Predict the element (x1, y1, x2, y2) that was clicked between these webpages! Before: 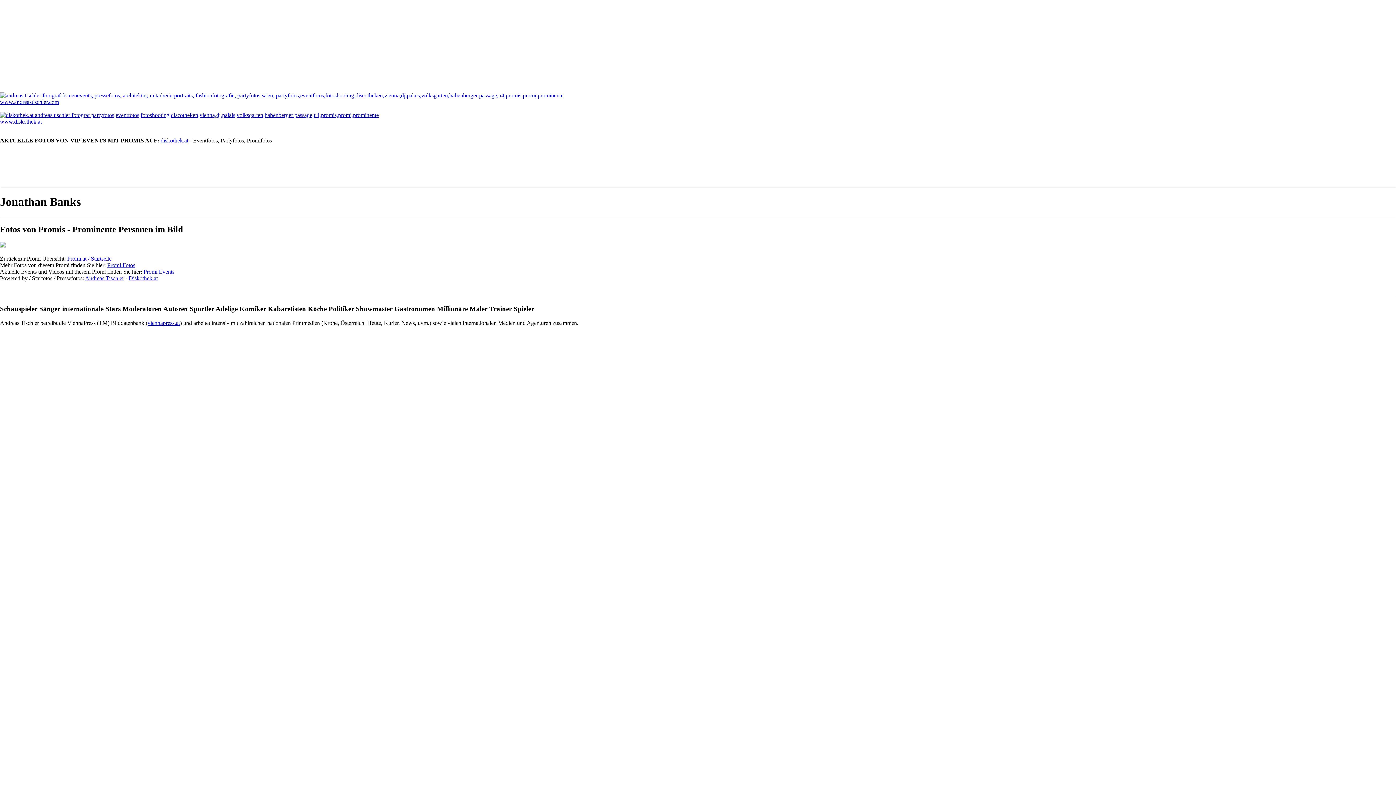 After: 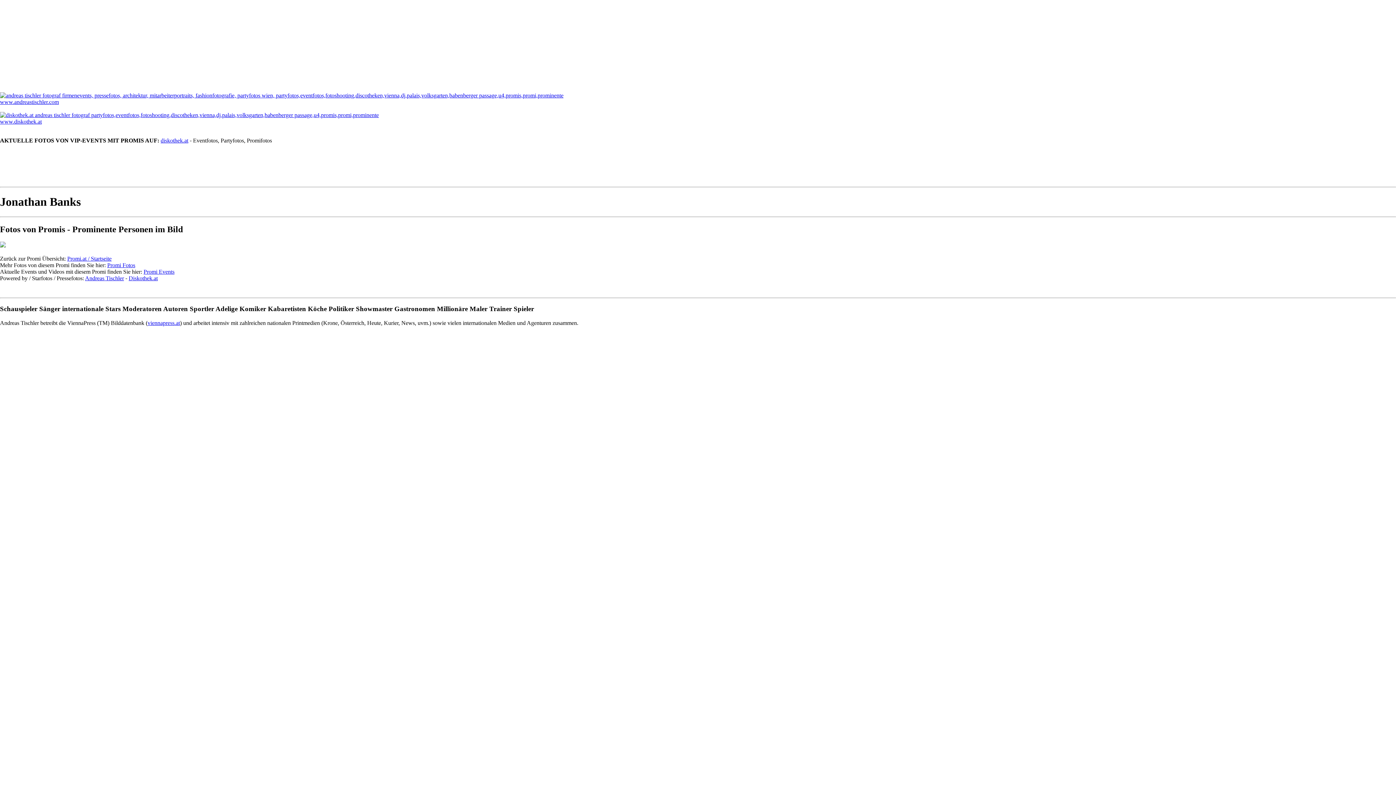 Action: bbox: (0, 92, 563, 98)